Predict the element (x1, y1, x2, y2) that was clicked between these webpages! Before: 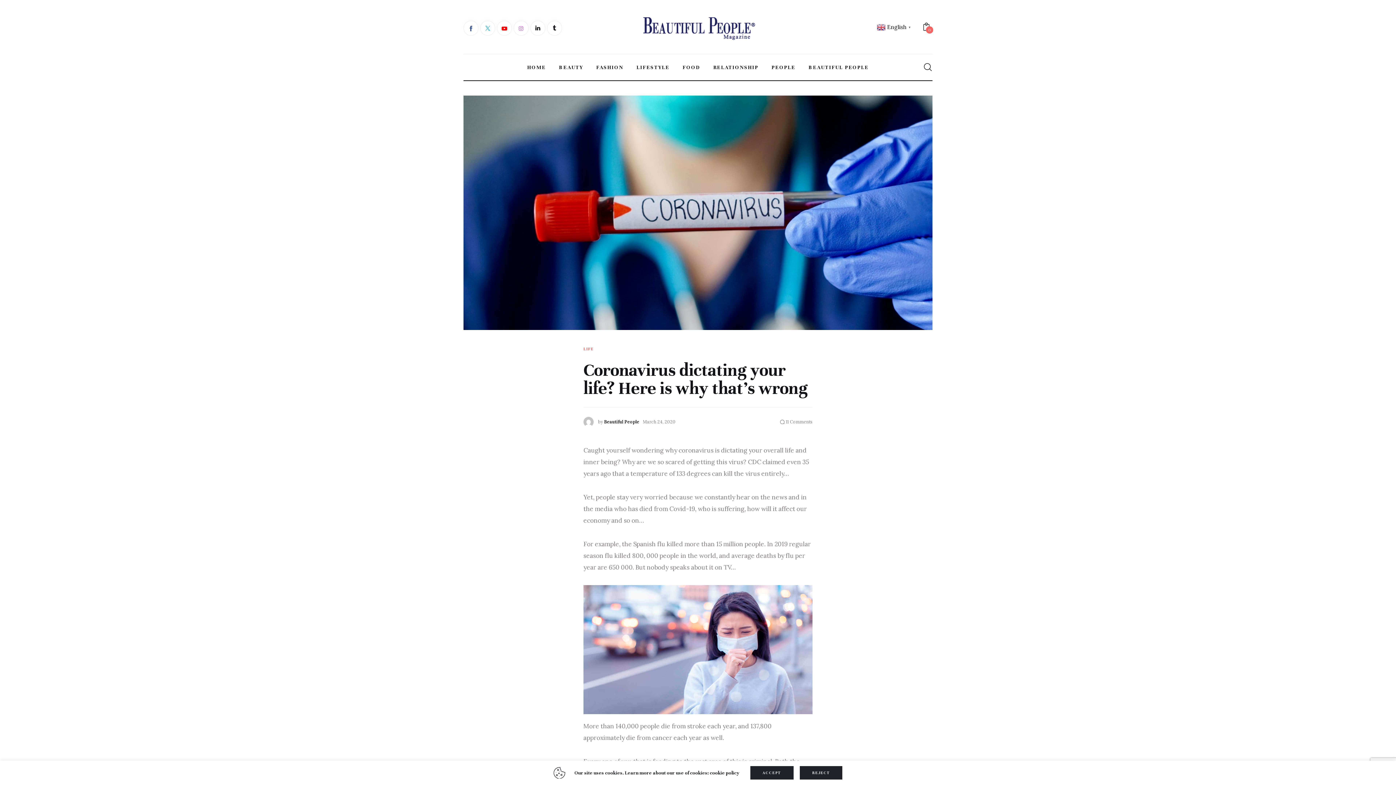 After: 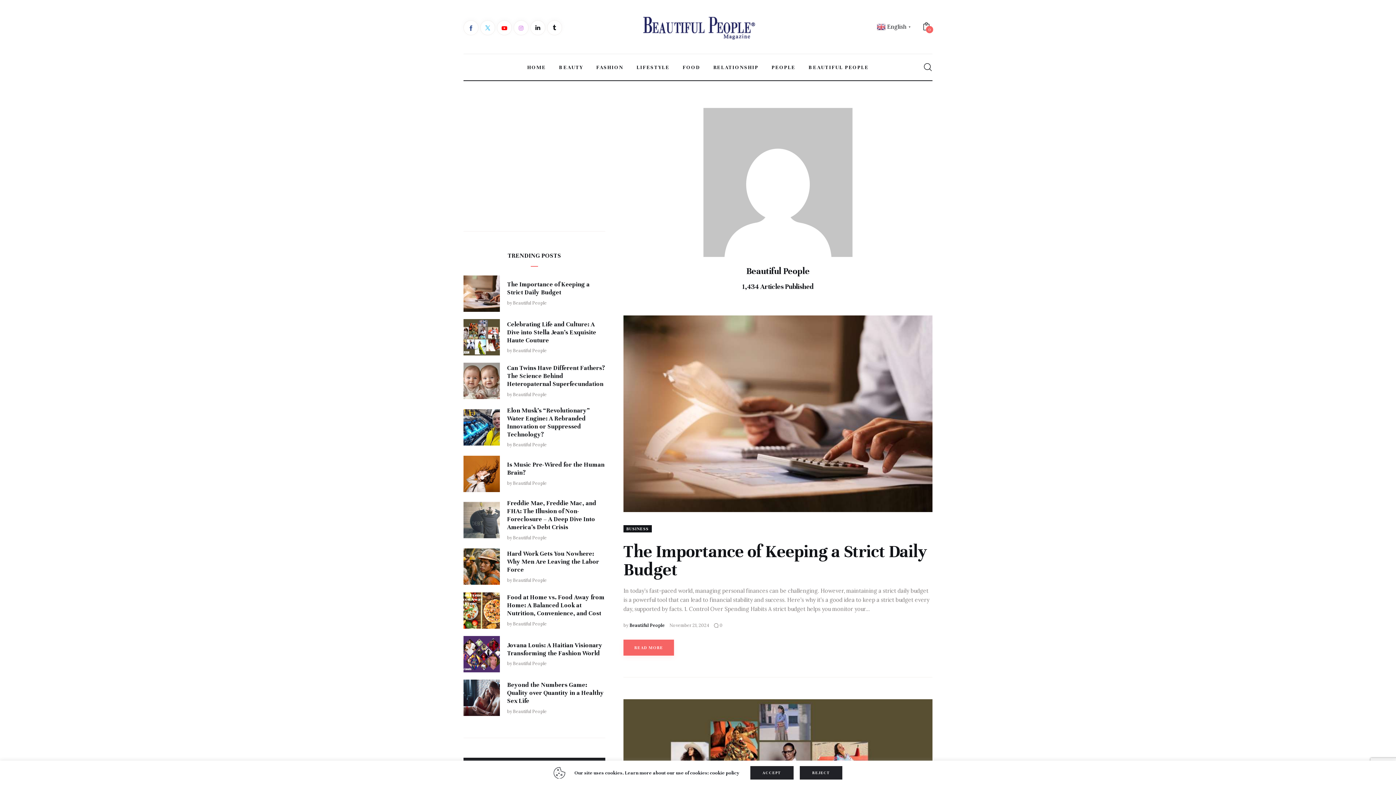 Action: label: by
Beautiful People bbox: (583, 417, 642, 427)